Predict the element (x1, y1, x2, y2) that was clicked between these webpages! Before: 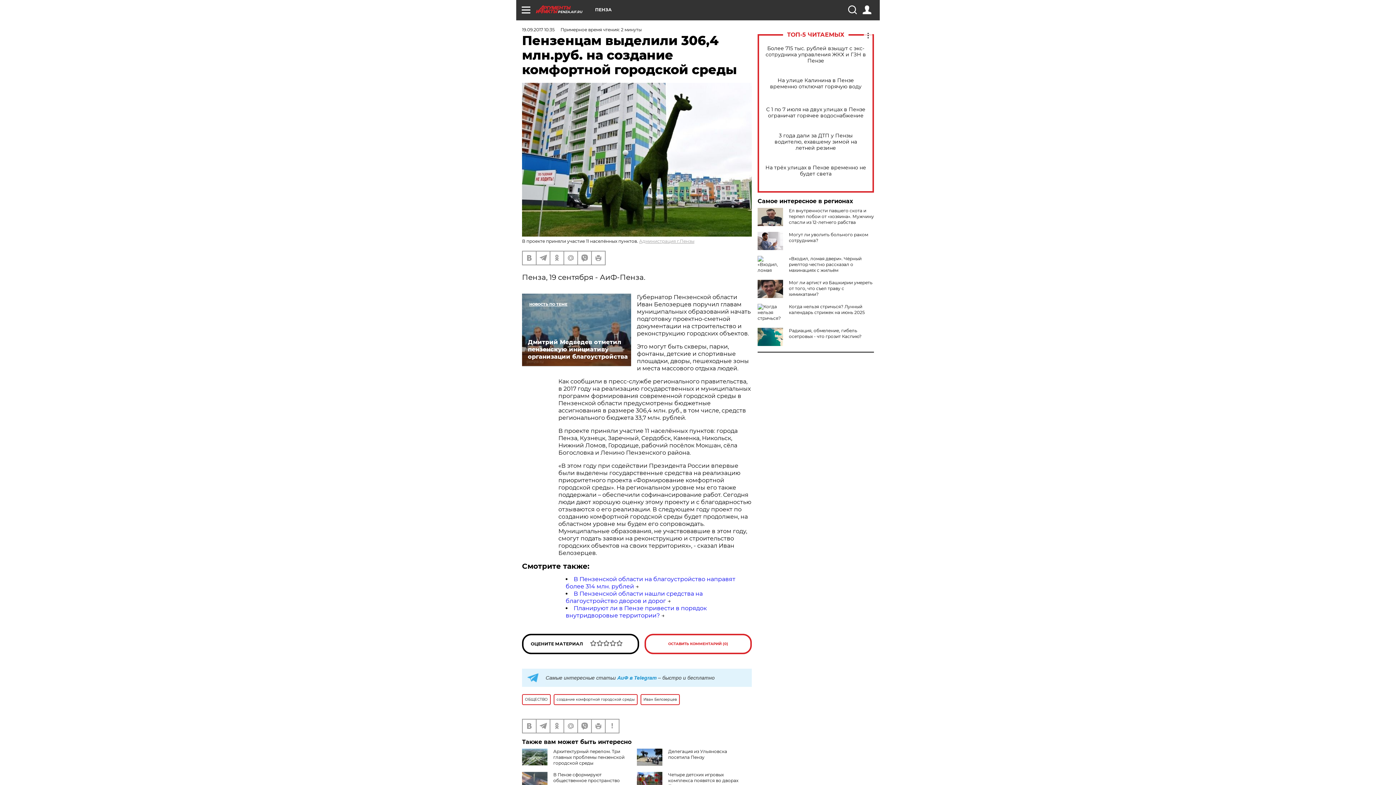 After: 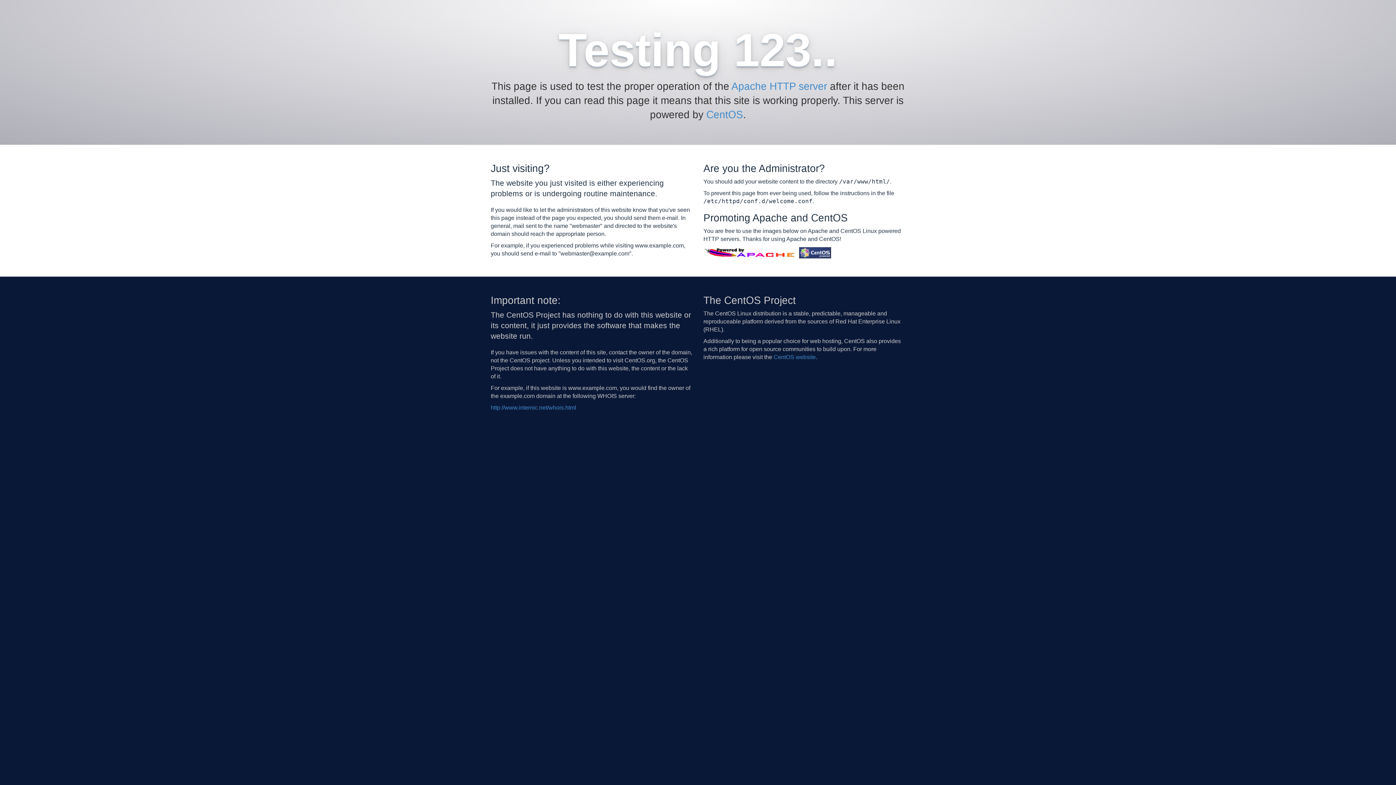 Action: label: Администрация г.Пензы bbox: (639, 238, 694, 243)